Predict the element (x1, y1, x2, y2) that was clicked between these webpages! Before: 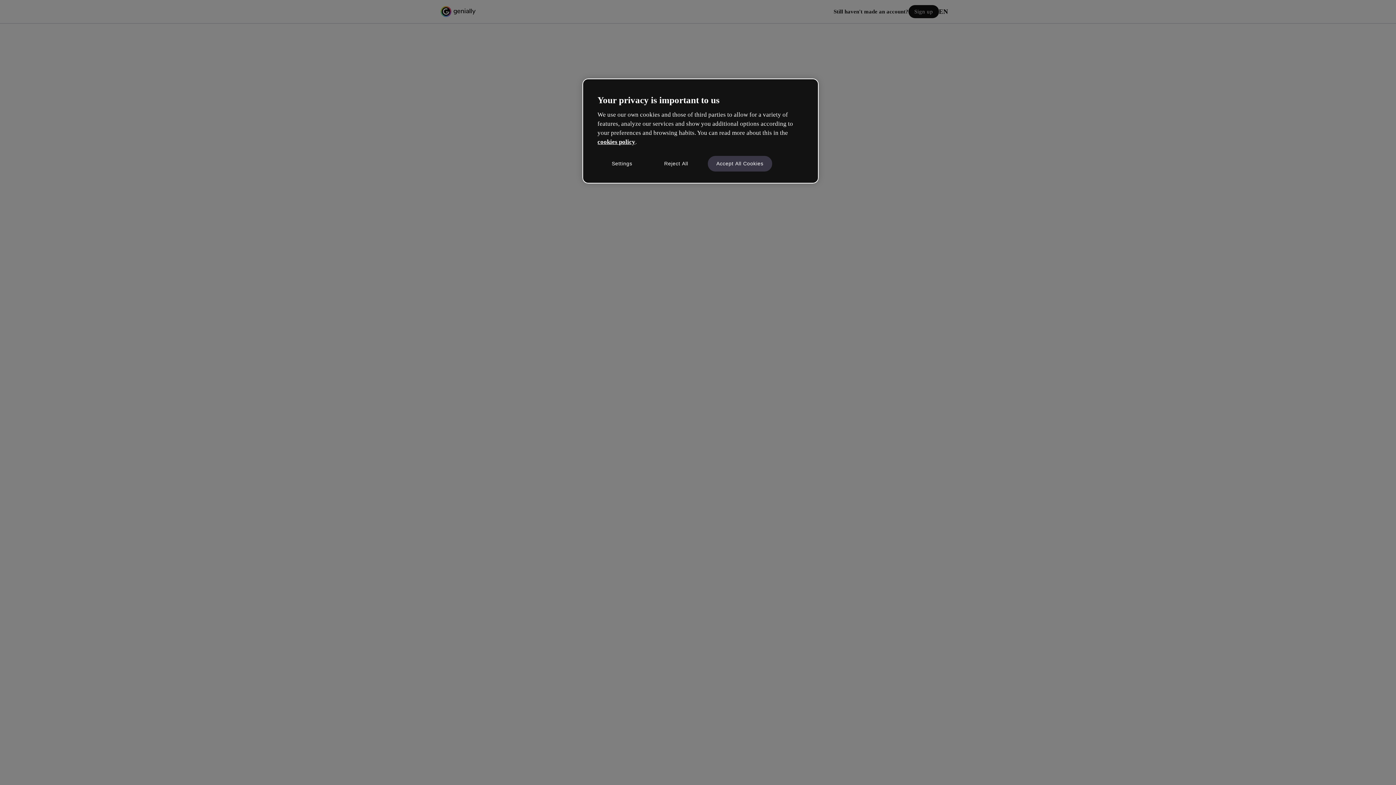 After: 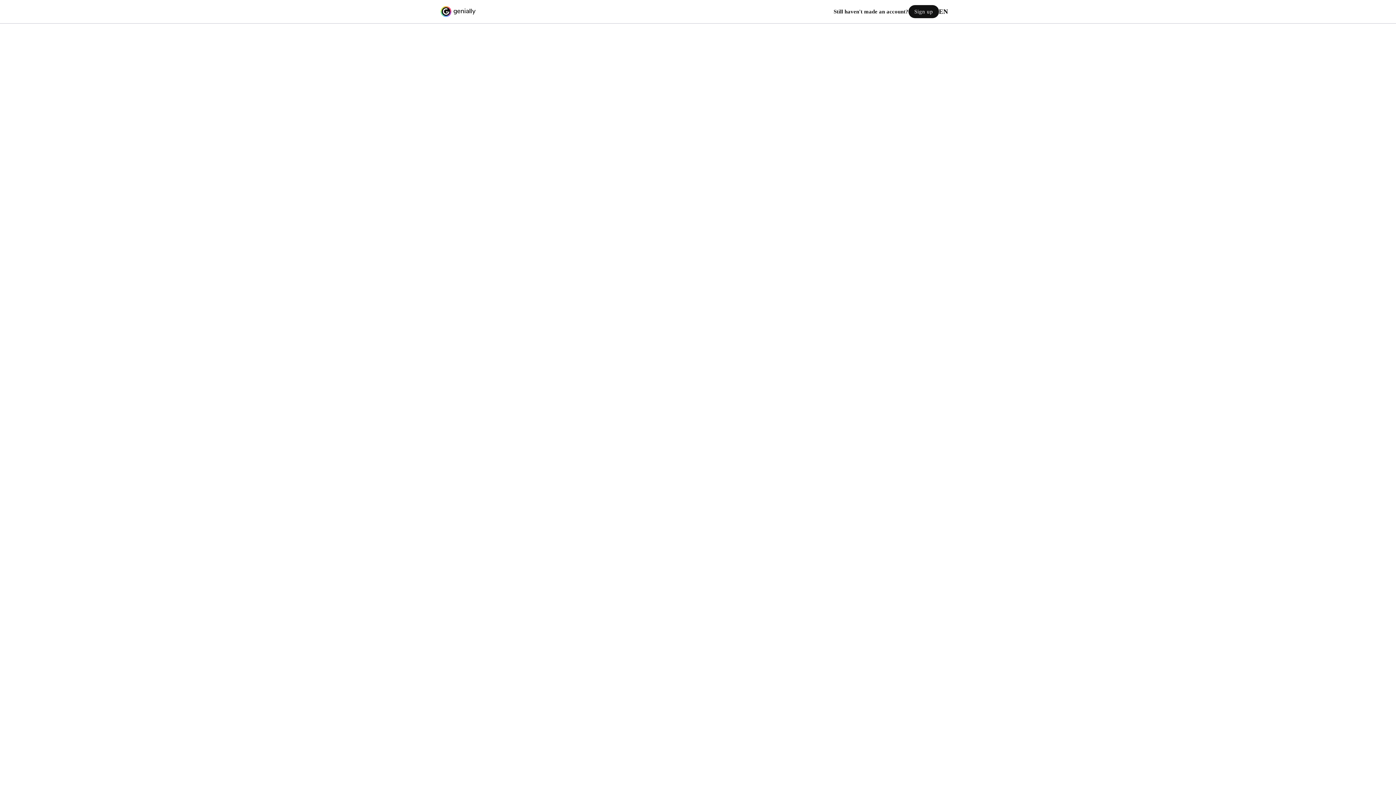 Action: bbox: (707, 155, 772, 171) label: Accept All Cookies